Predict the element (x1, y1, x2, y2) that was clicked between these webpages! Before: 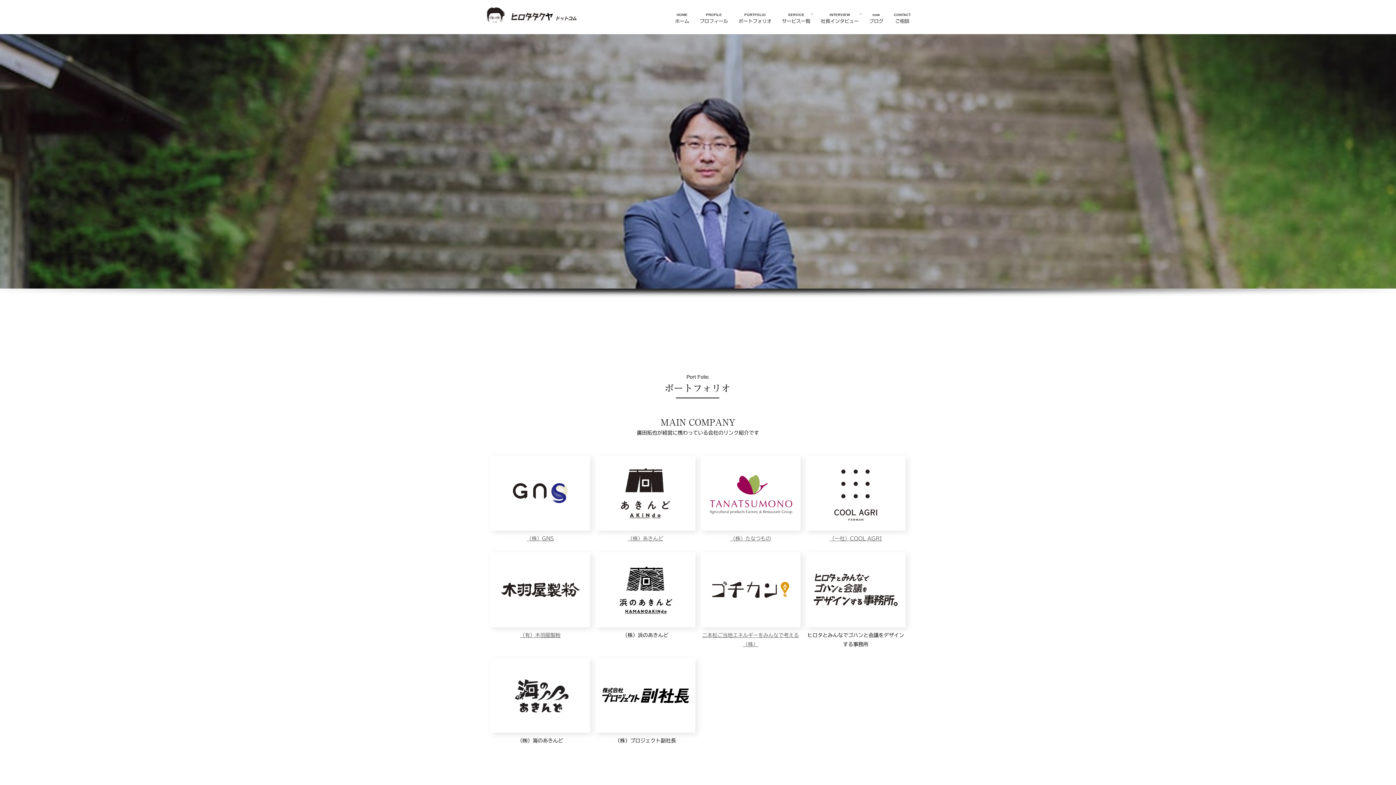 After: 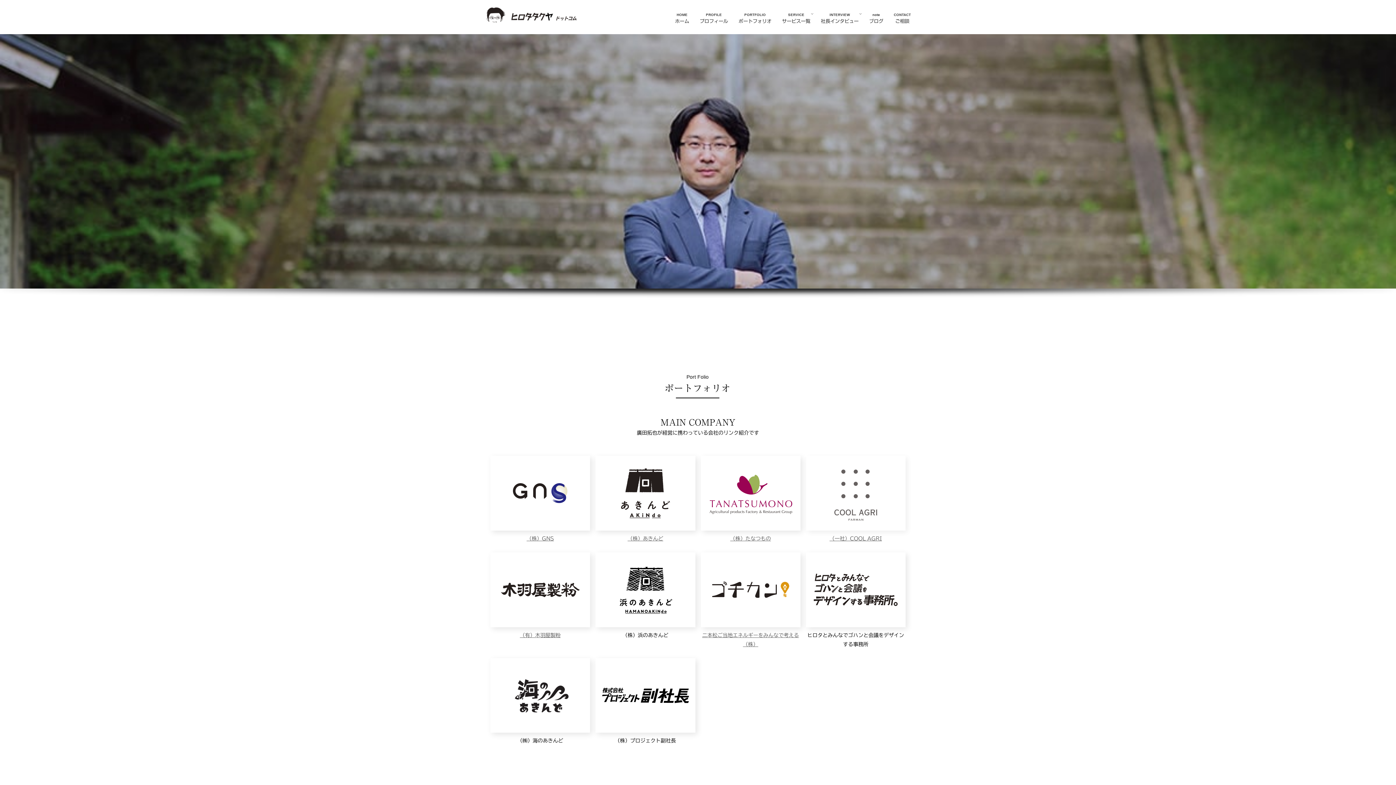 Action: bbox: (806, 456, 905, 530)